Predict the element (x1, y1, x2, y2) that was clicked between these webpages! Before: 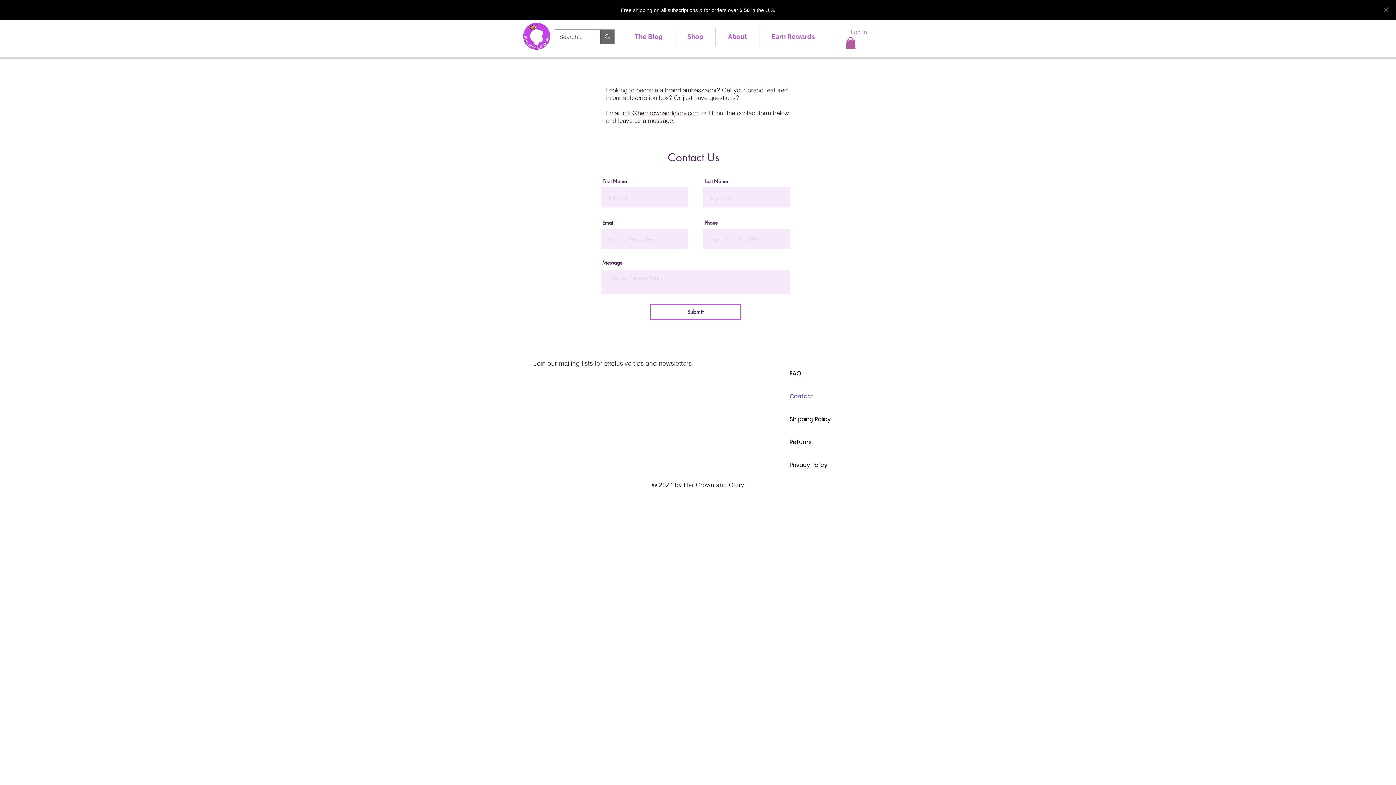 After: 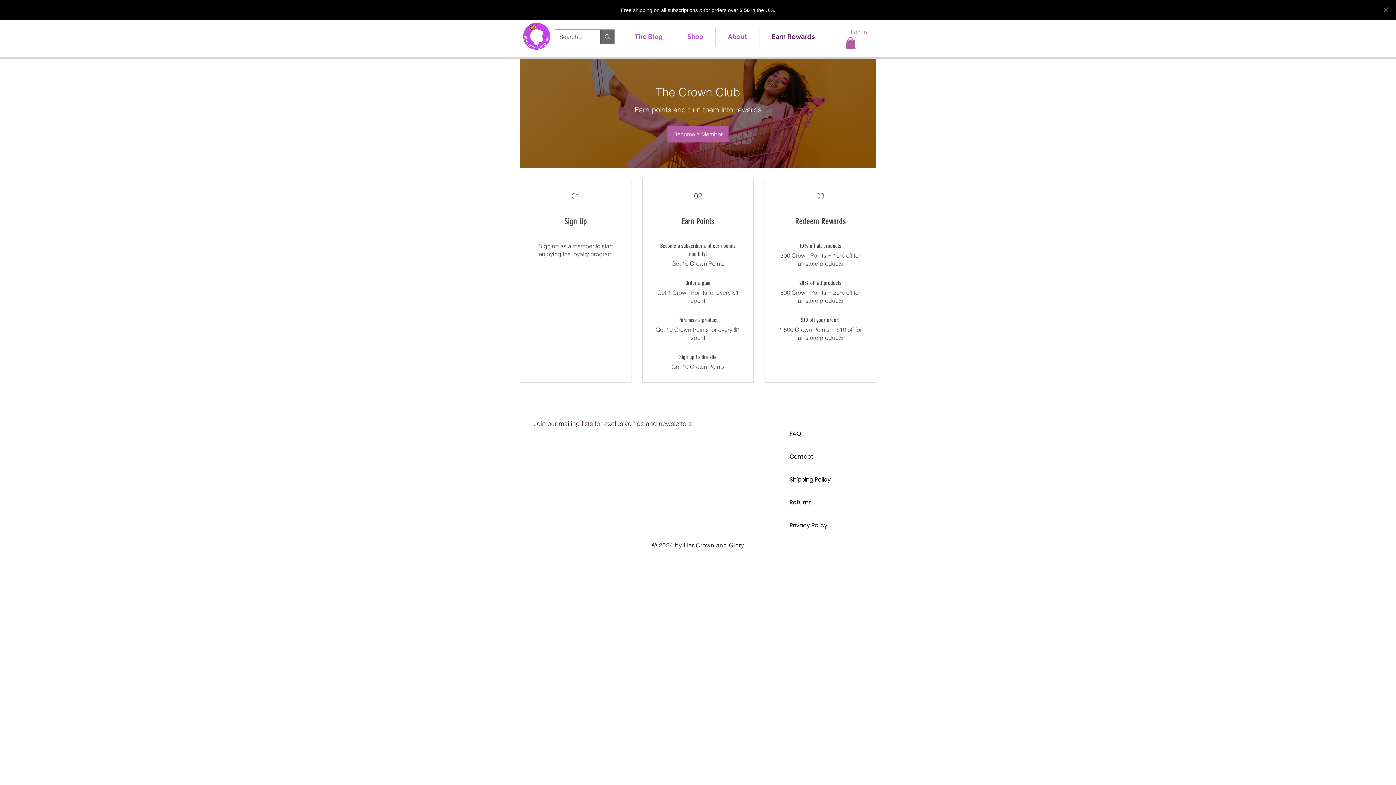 Action: label: Earn Rewards bbox: (759, 27, 827, 45)